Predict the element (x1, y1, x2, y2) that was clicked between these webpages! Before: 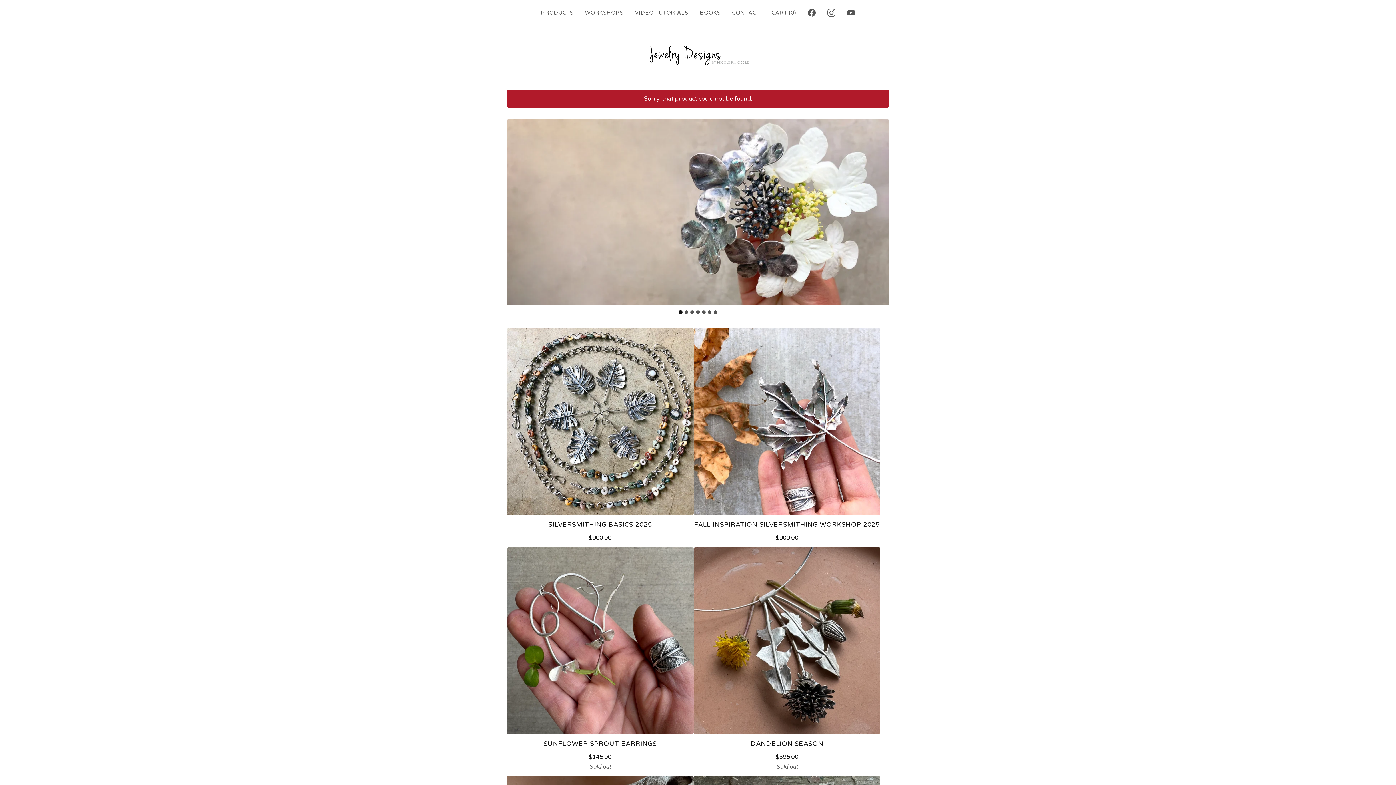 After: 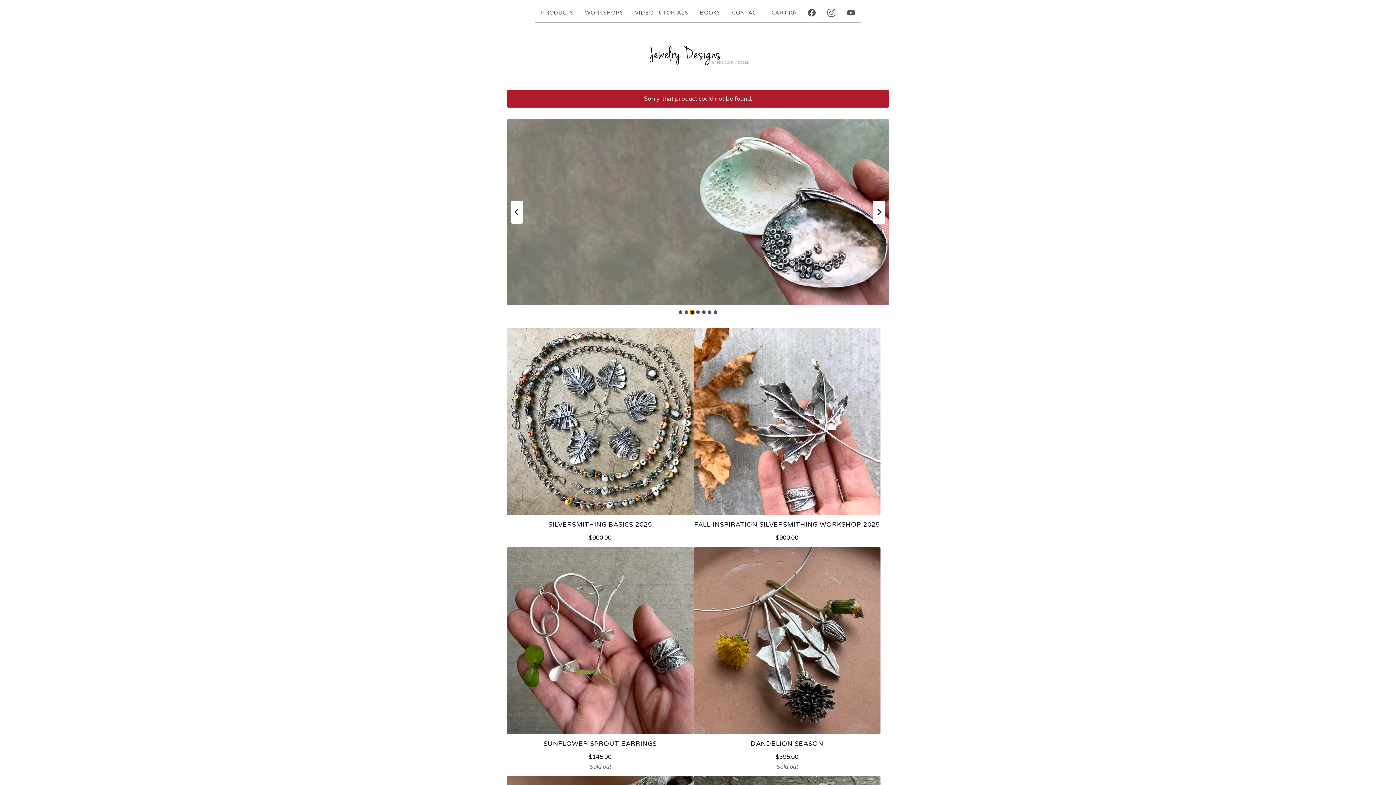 Action: bbox: (690, 310, 694, 314) label: Go to slide 3